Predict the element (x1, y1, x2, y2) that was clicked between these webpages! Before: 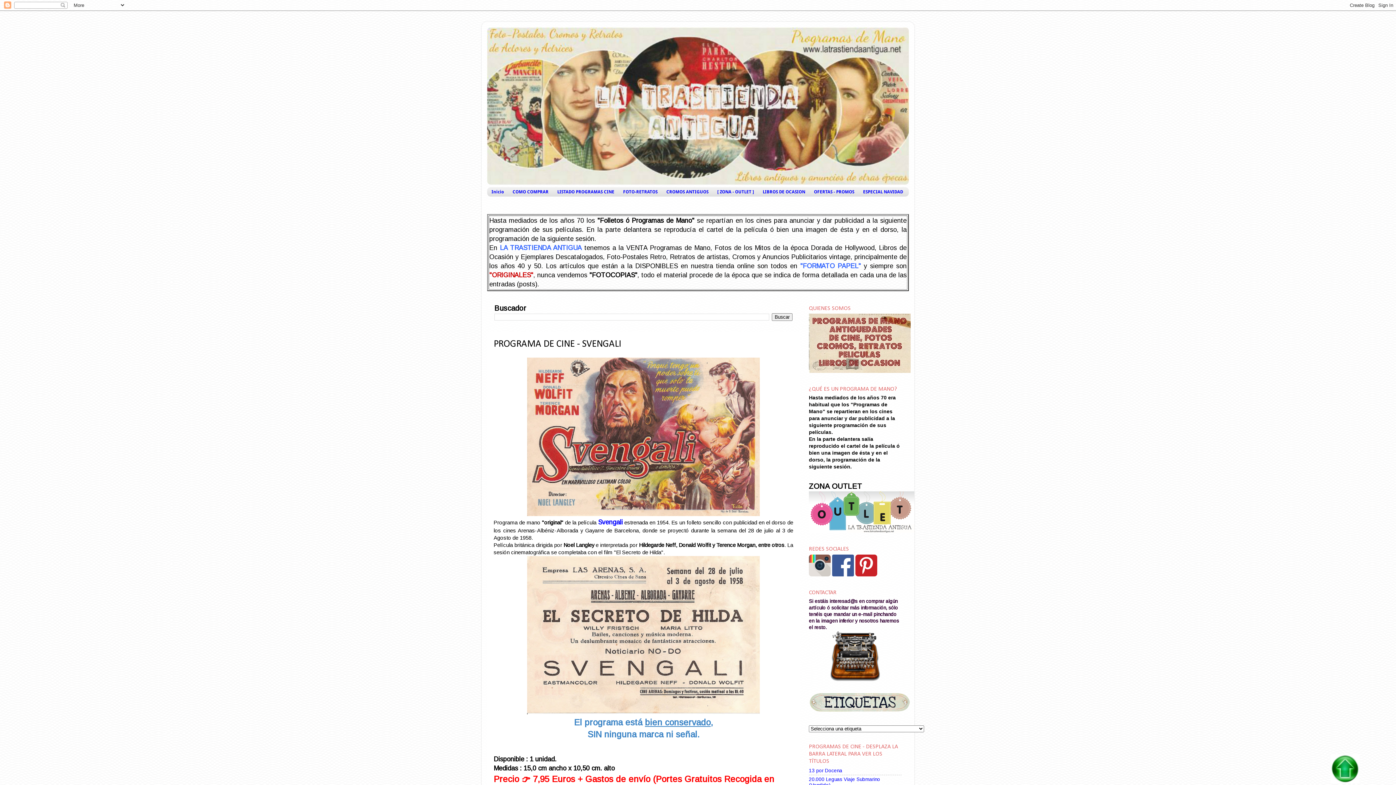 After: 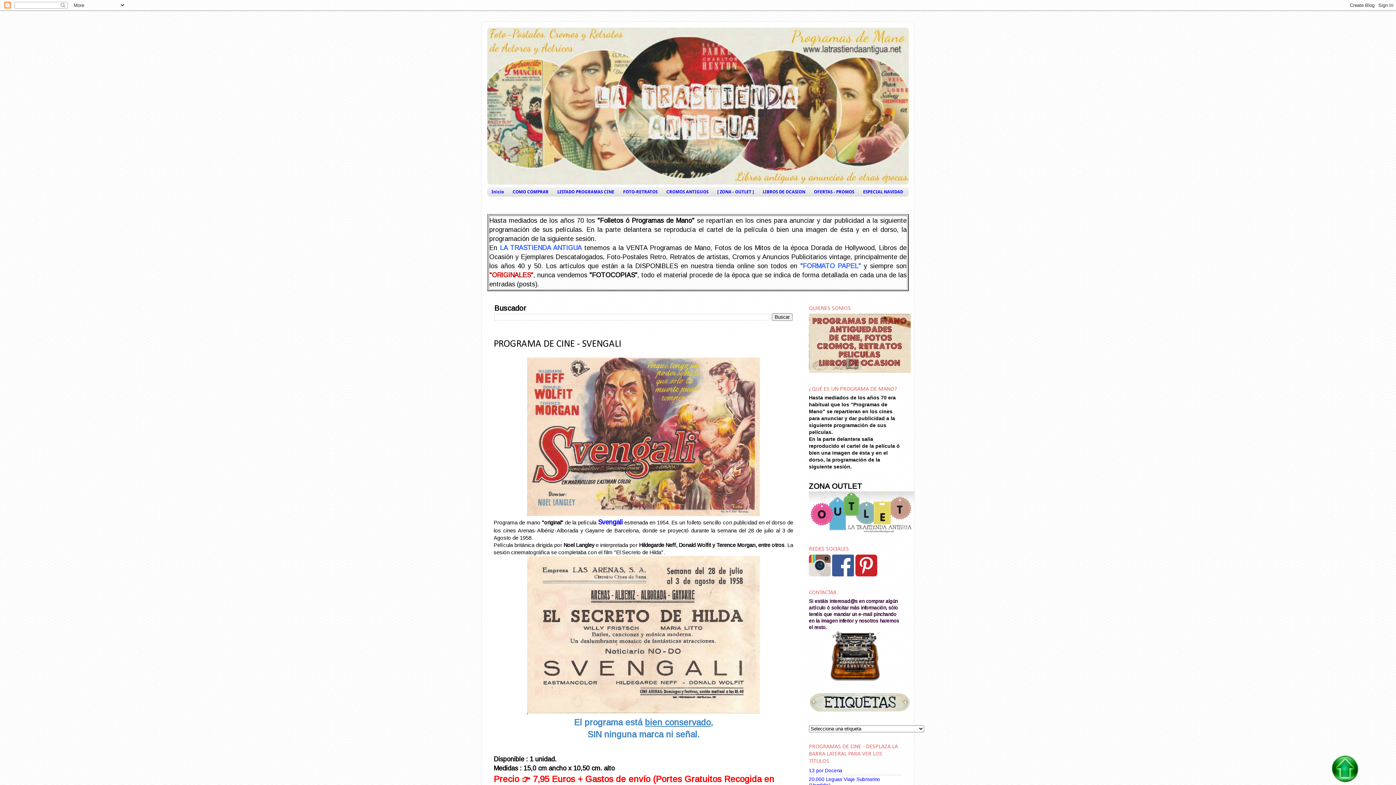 Action: bbox: (832, 572, 854, 577)